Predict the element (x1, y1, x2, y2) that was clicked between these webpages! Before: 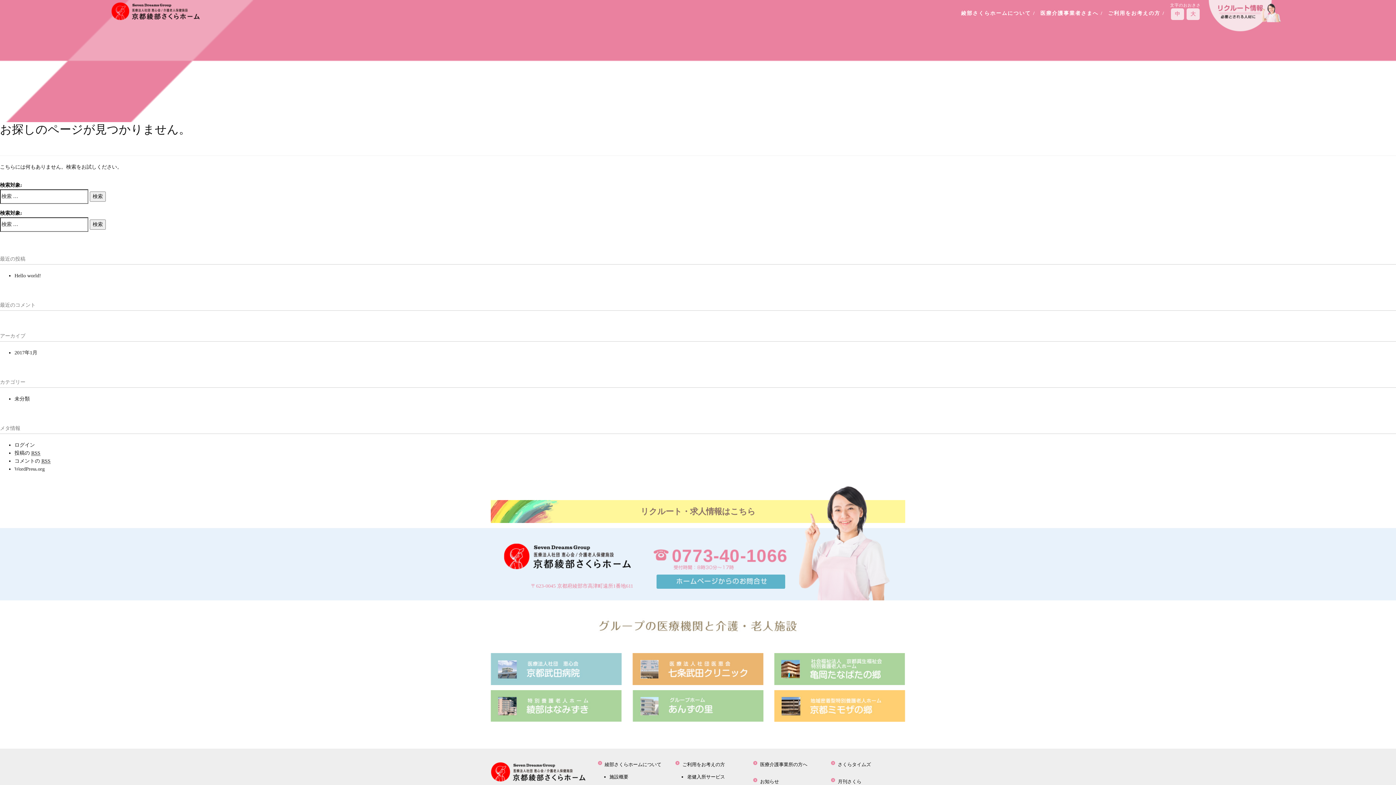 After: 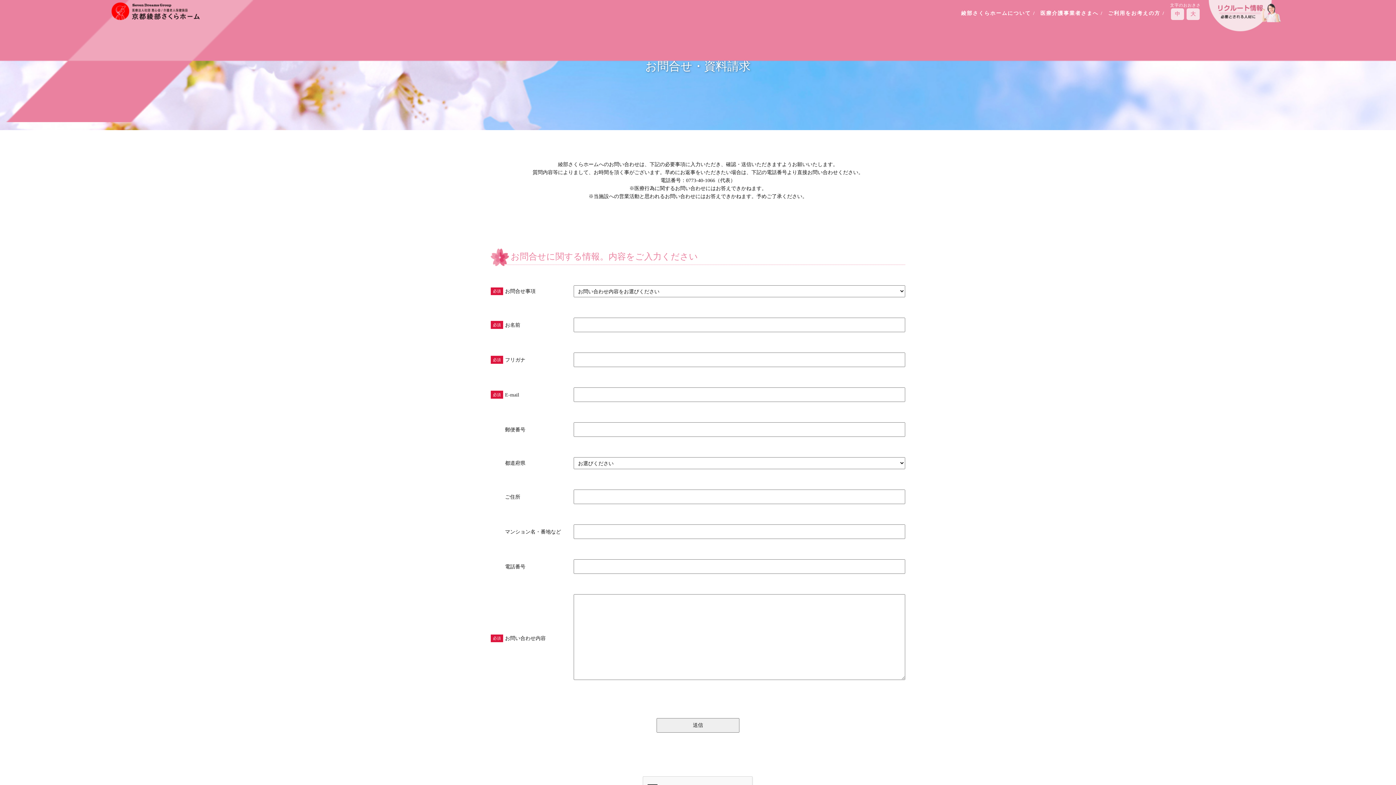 Action: bbox: (656, 578, 785, 584)